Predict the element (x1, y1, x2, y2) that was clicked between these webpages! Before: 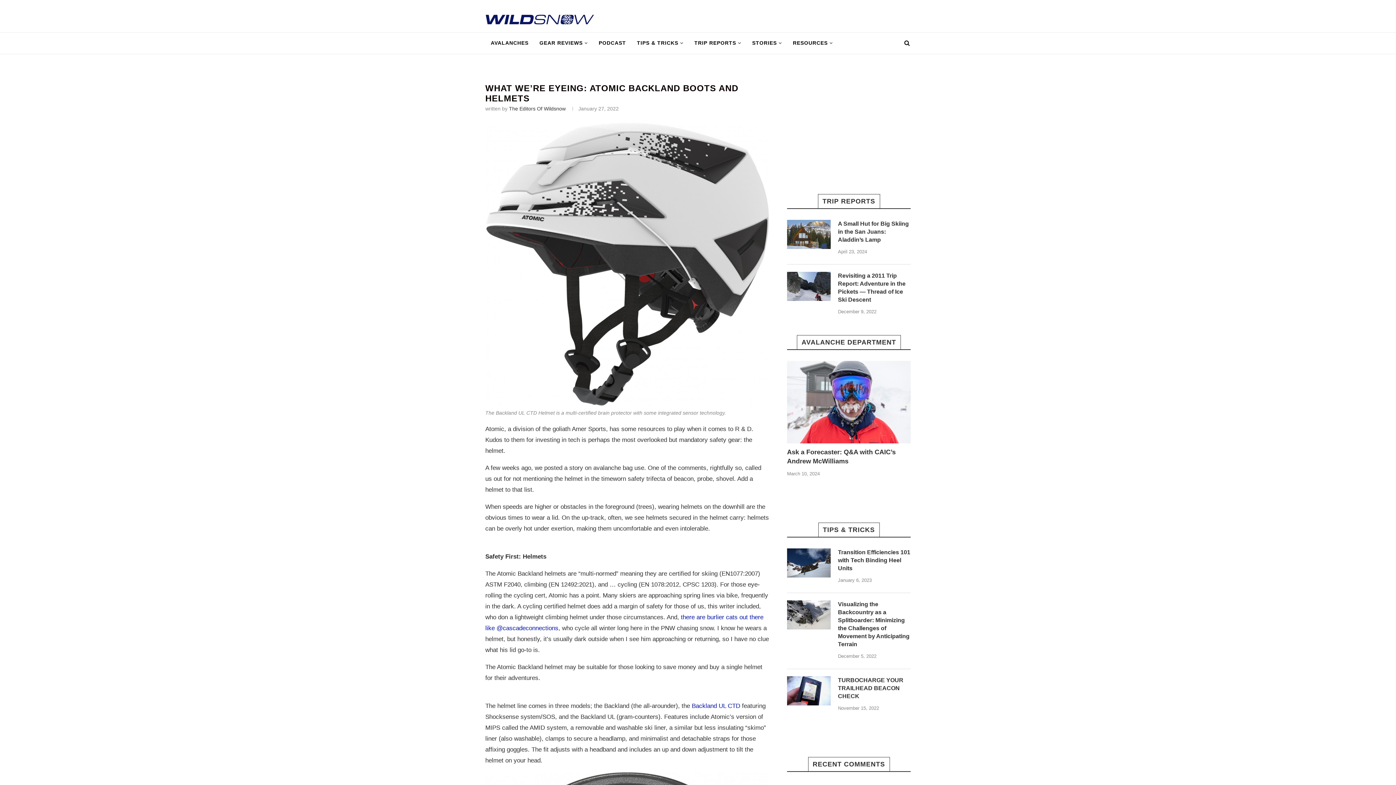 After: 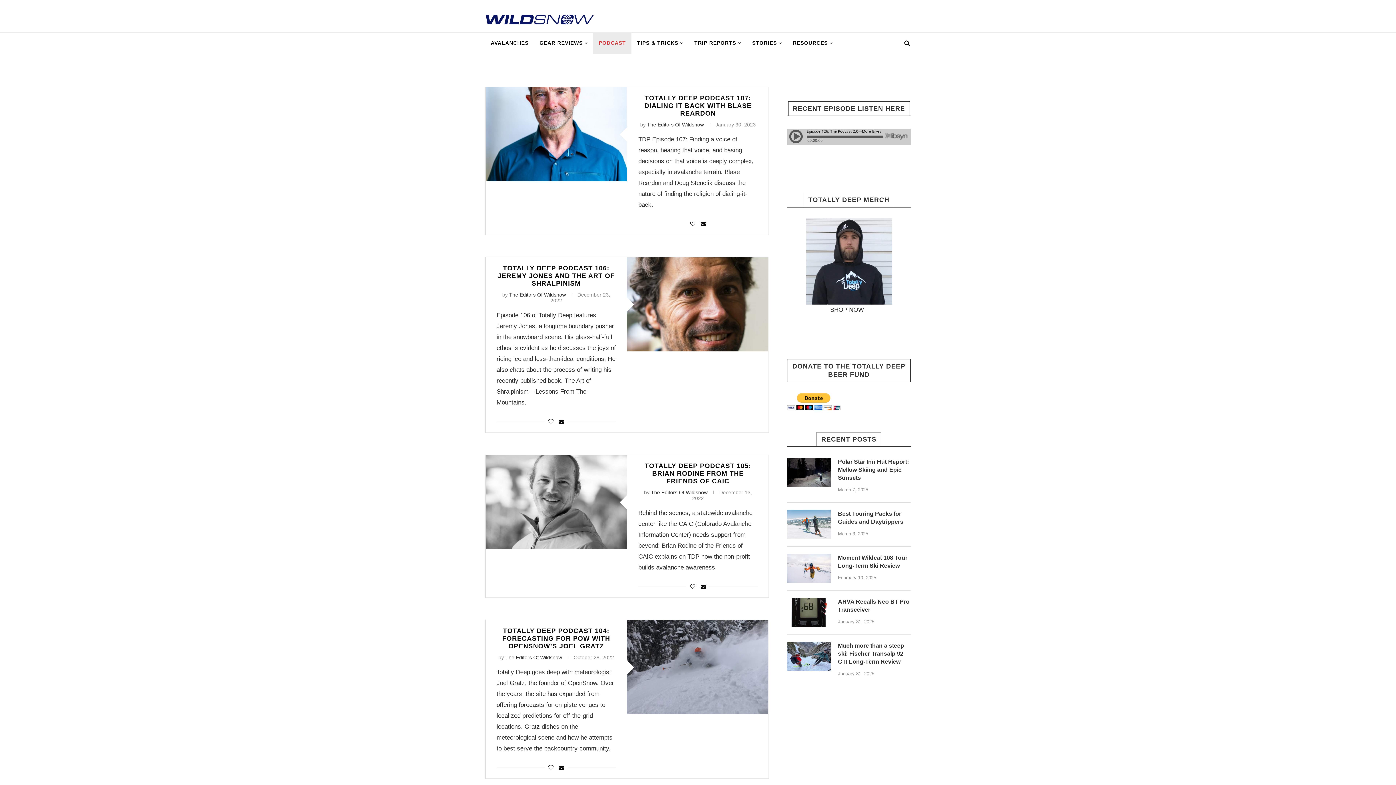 Action: label: PODCAST bbox: (593, 32, 631, 54)